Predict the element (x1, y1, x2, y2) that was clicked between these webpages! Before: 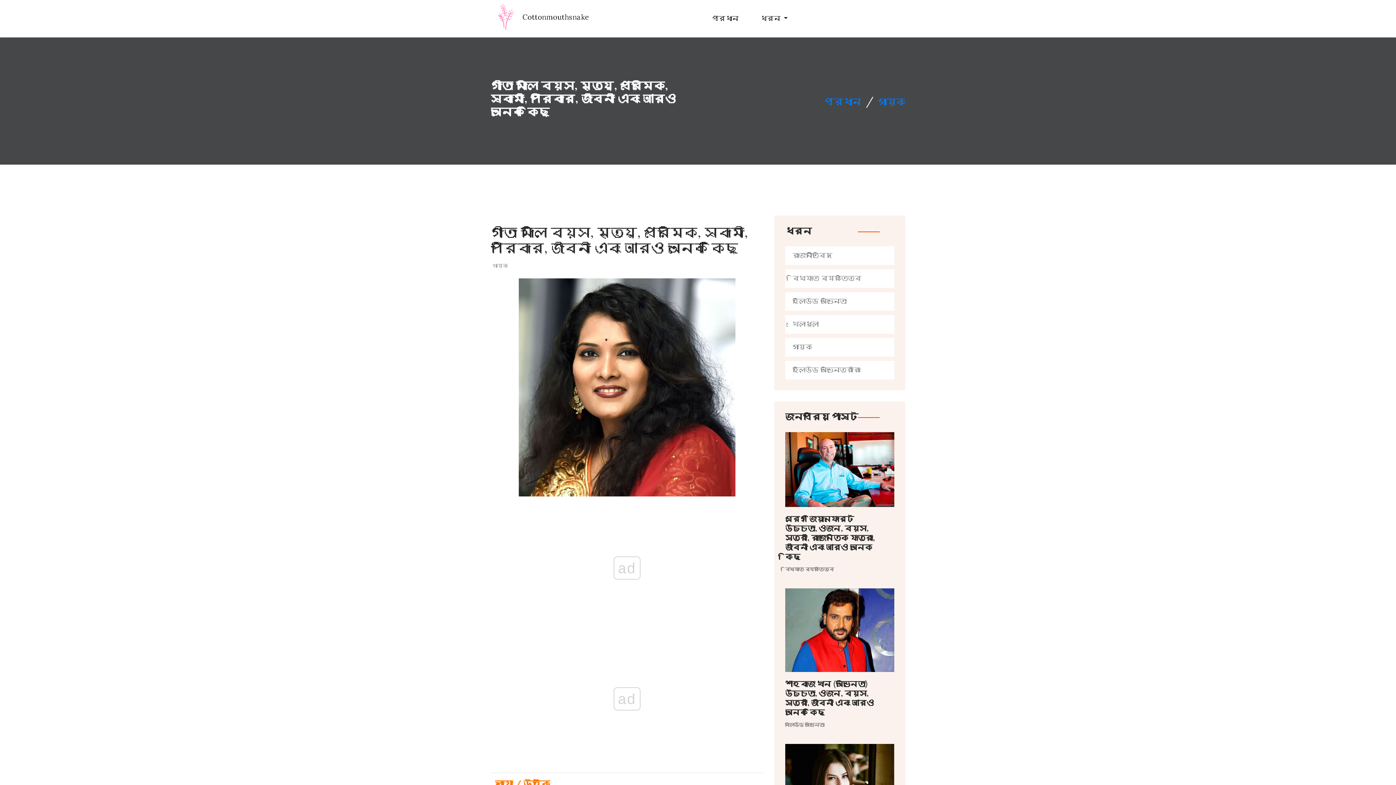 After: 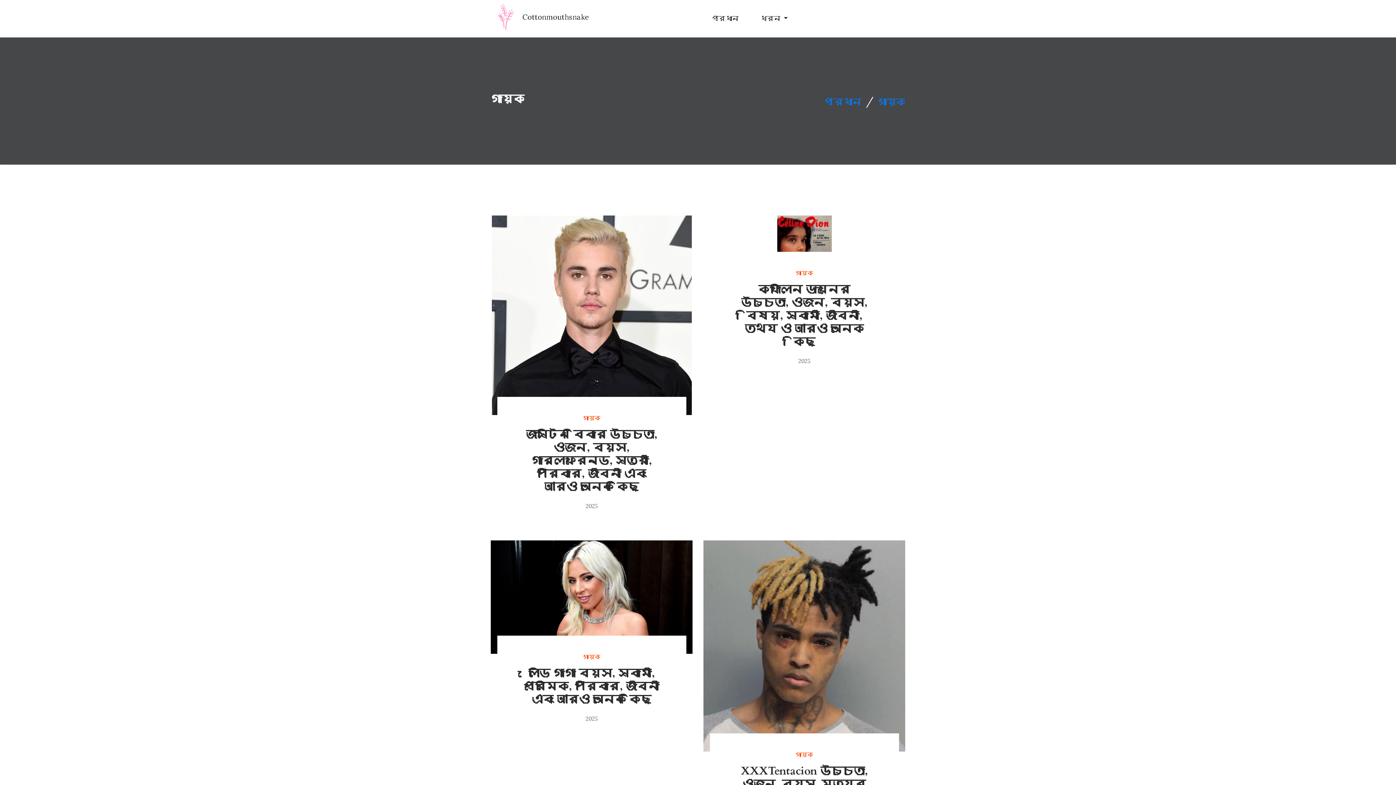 Action: bbox: (792, 342, 812, 352) label: গায়ক